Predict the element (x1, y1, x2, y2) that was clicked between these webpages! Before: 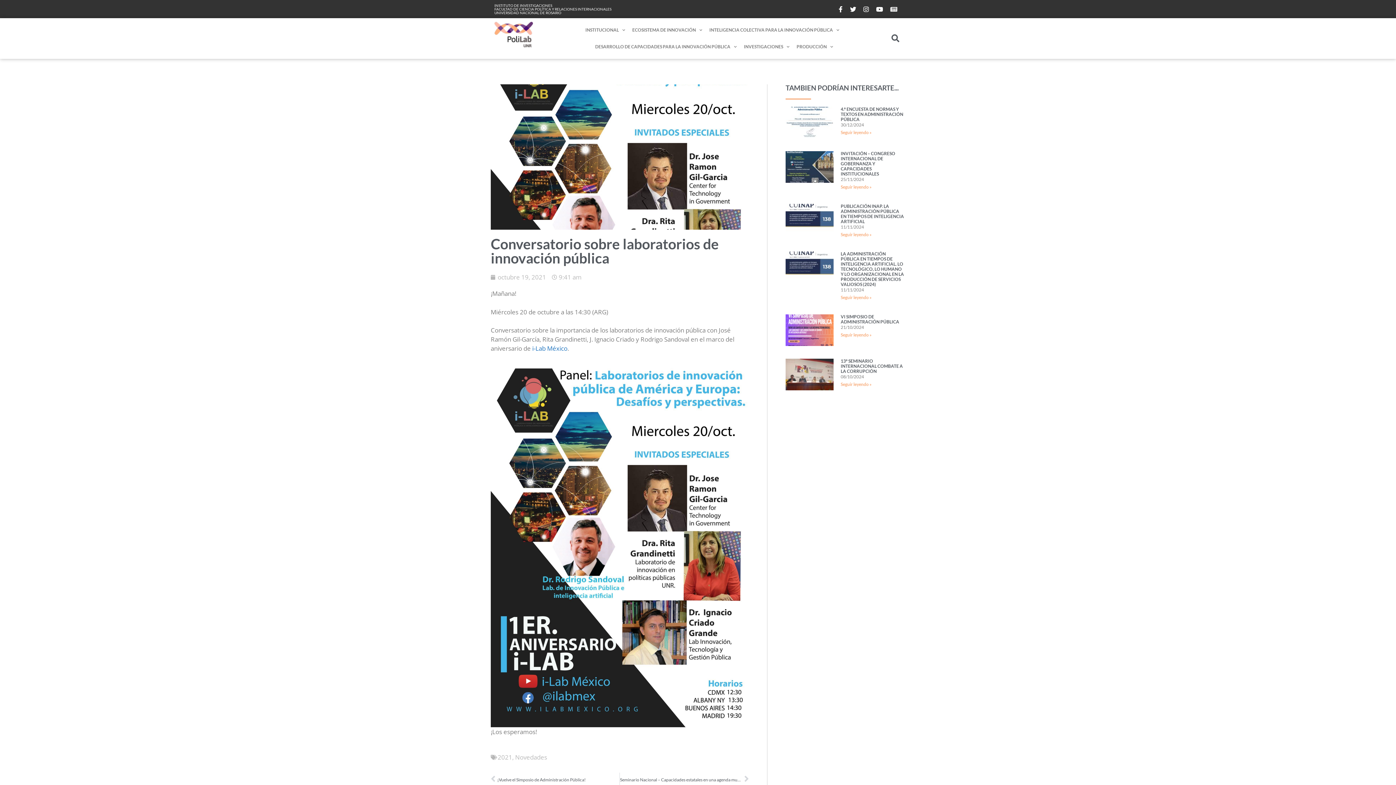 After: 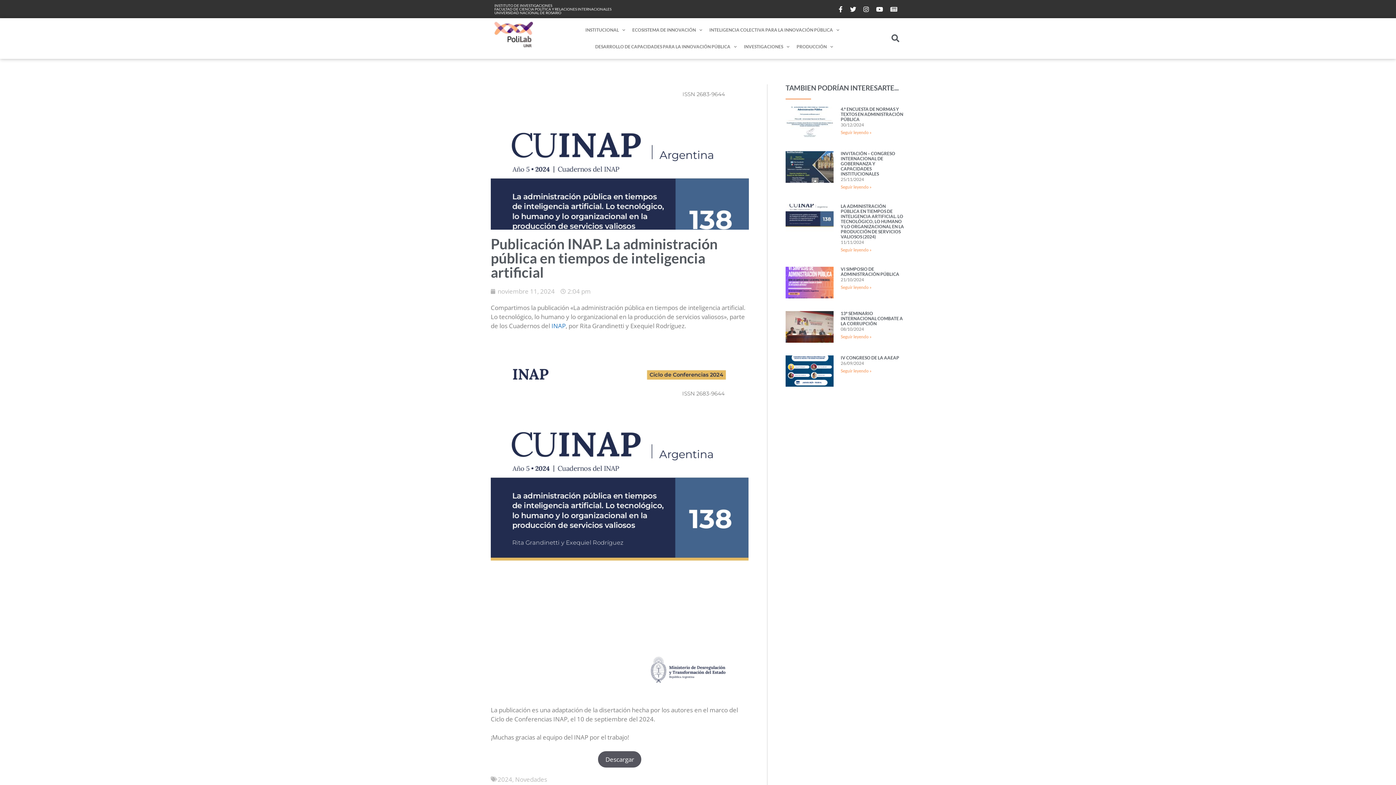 Action: label: Read more about Publicación INAP. La administración pública en tiempos de inteligencia artificial bbox: (840, 231, 871, 237)